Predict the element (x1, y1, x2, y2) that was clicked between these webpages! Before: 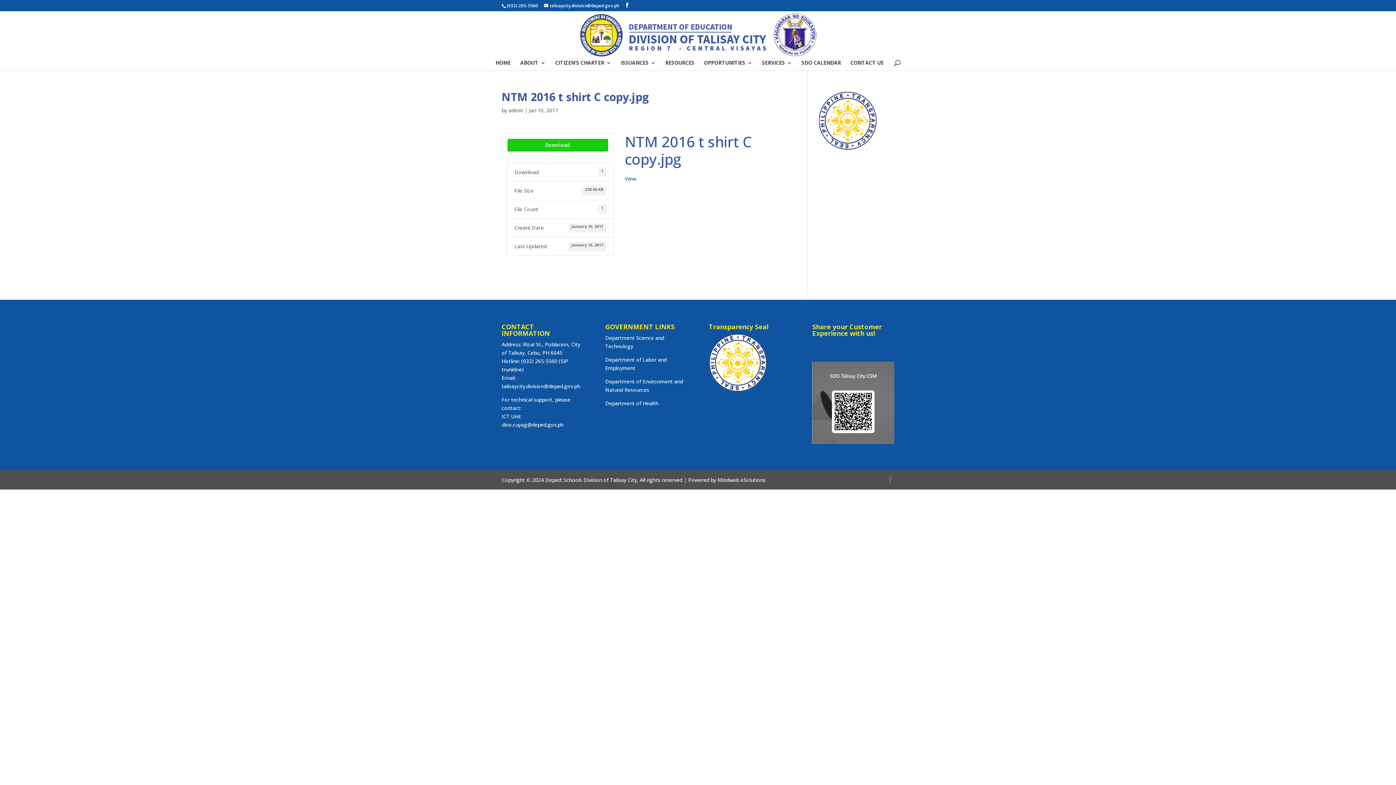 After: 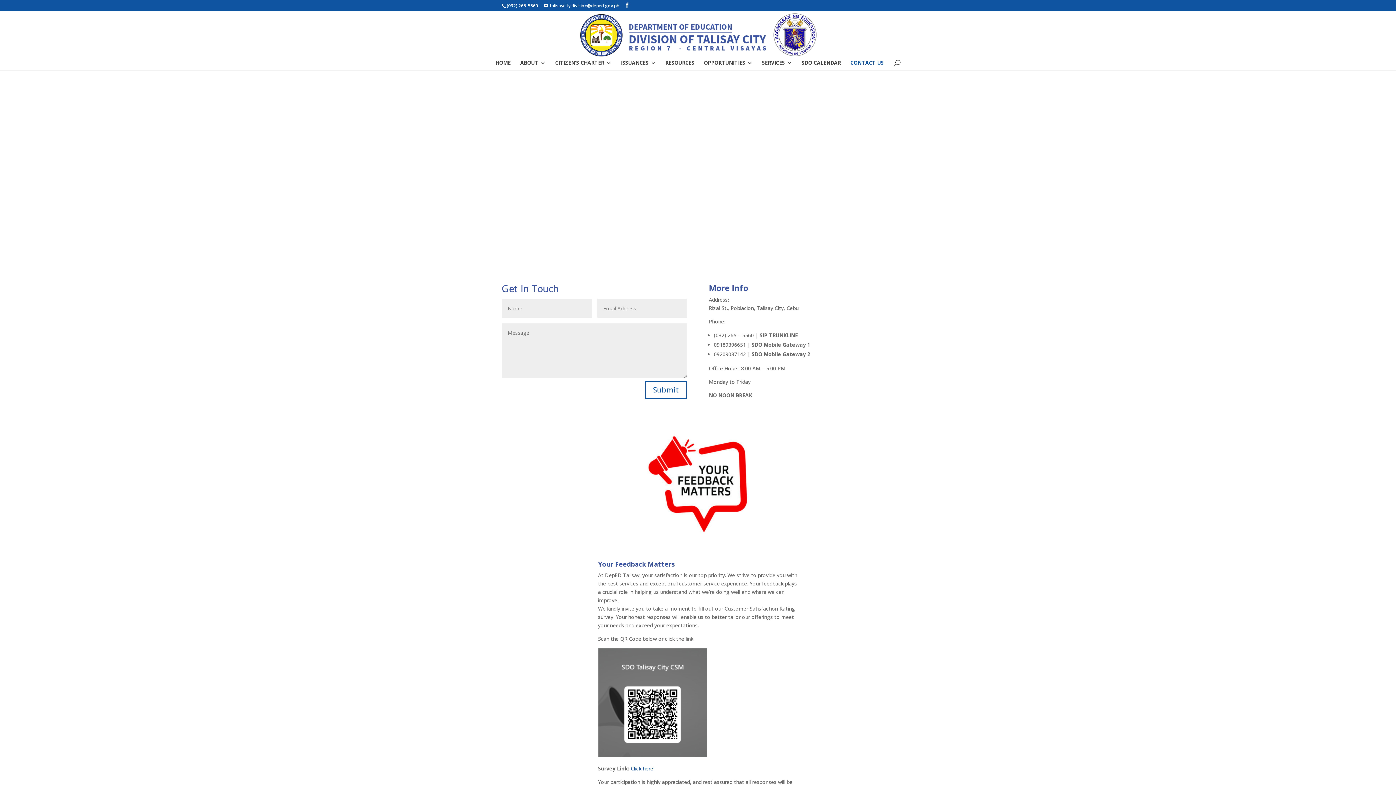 Action: bbox: (850, 60, 884, 73) label: CONTACT US